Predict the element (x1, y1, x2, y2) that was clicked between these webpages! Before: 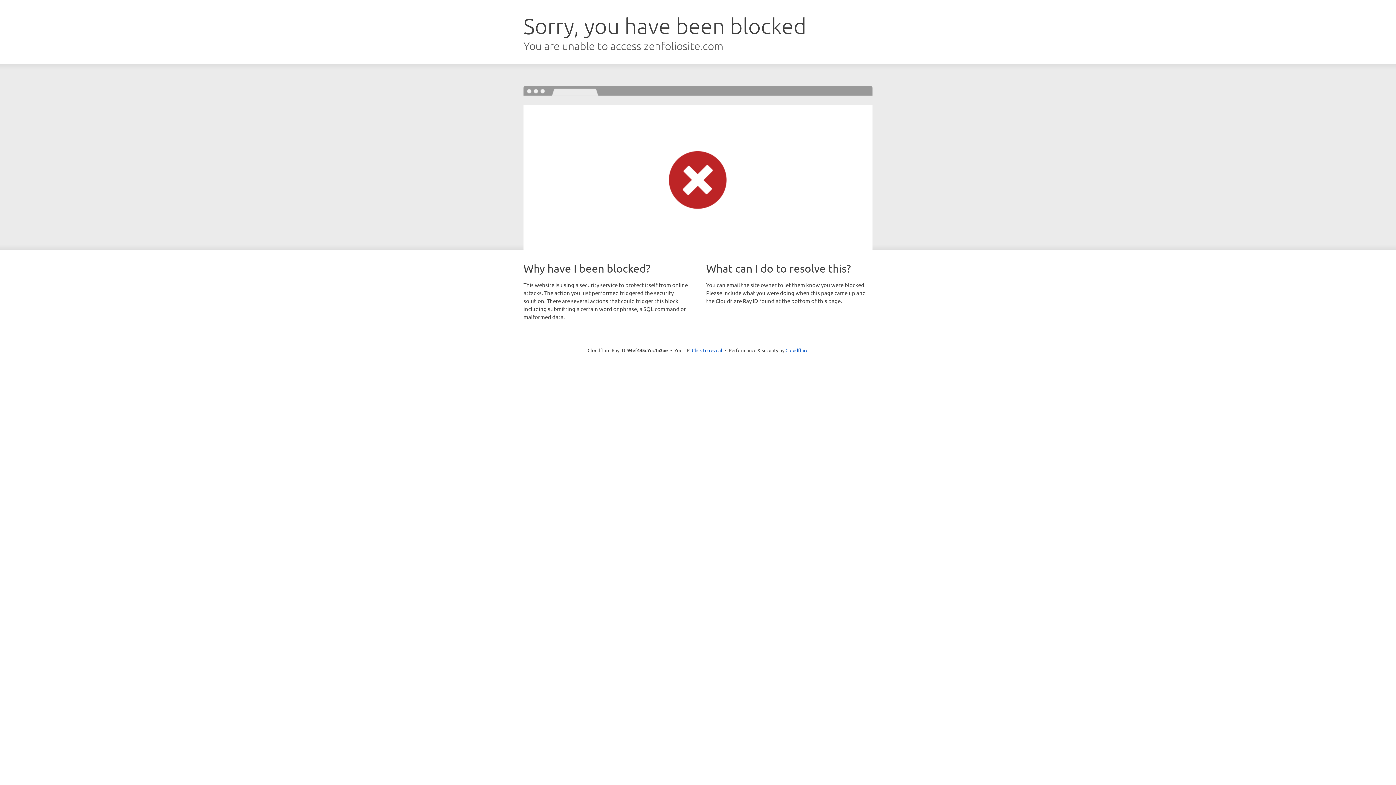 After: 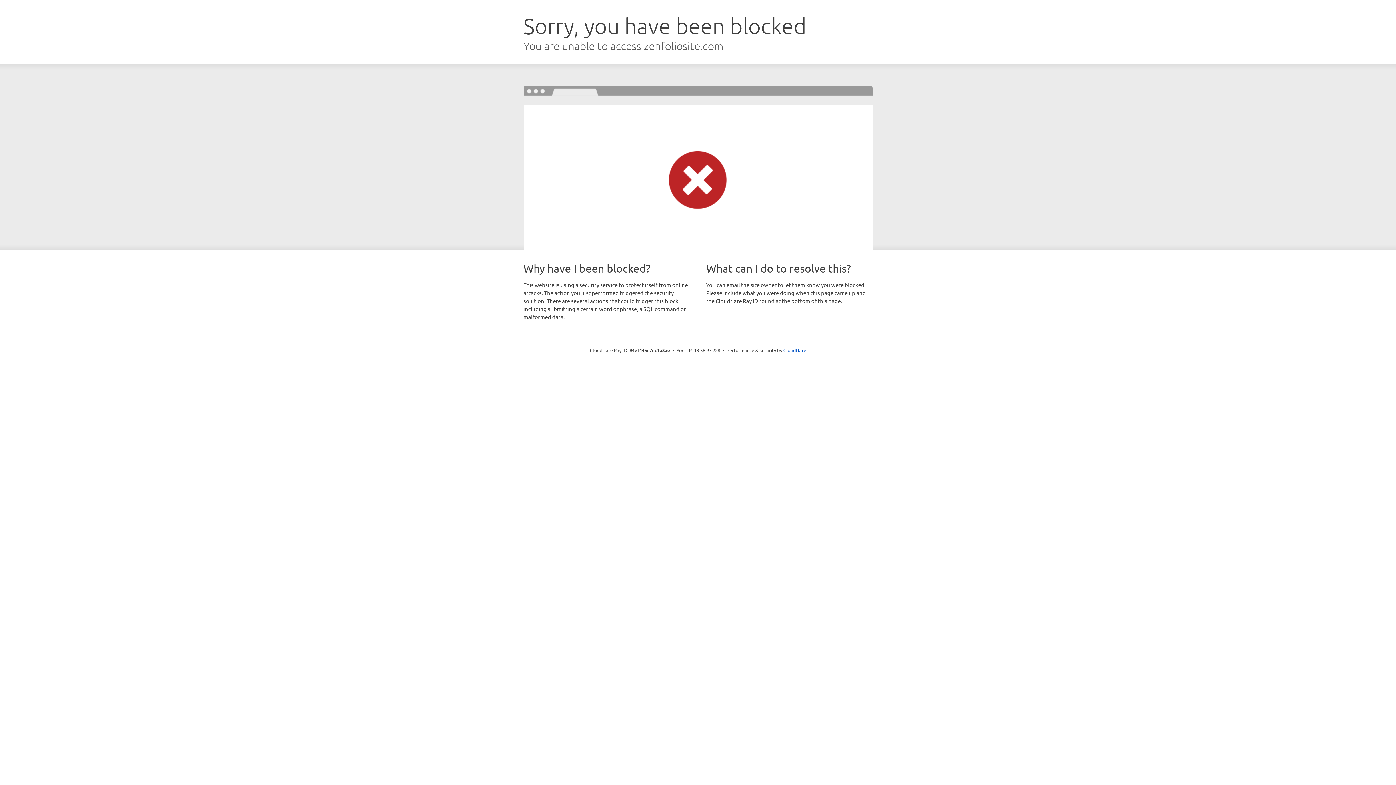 Action: bbox: (692, 346, 722, 353) label: Click to reveal